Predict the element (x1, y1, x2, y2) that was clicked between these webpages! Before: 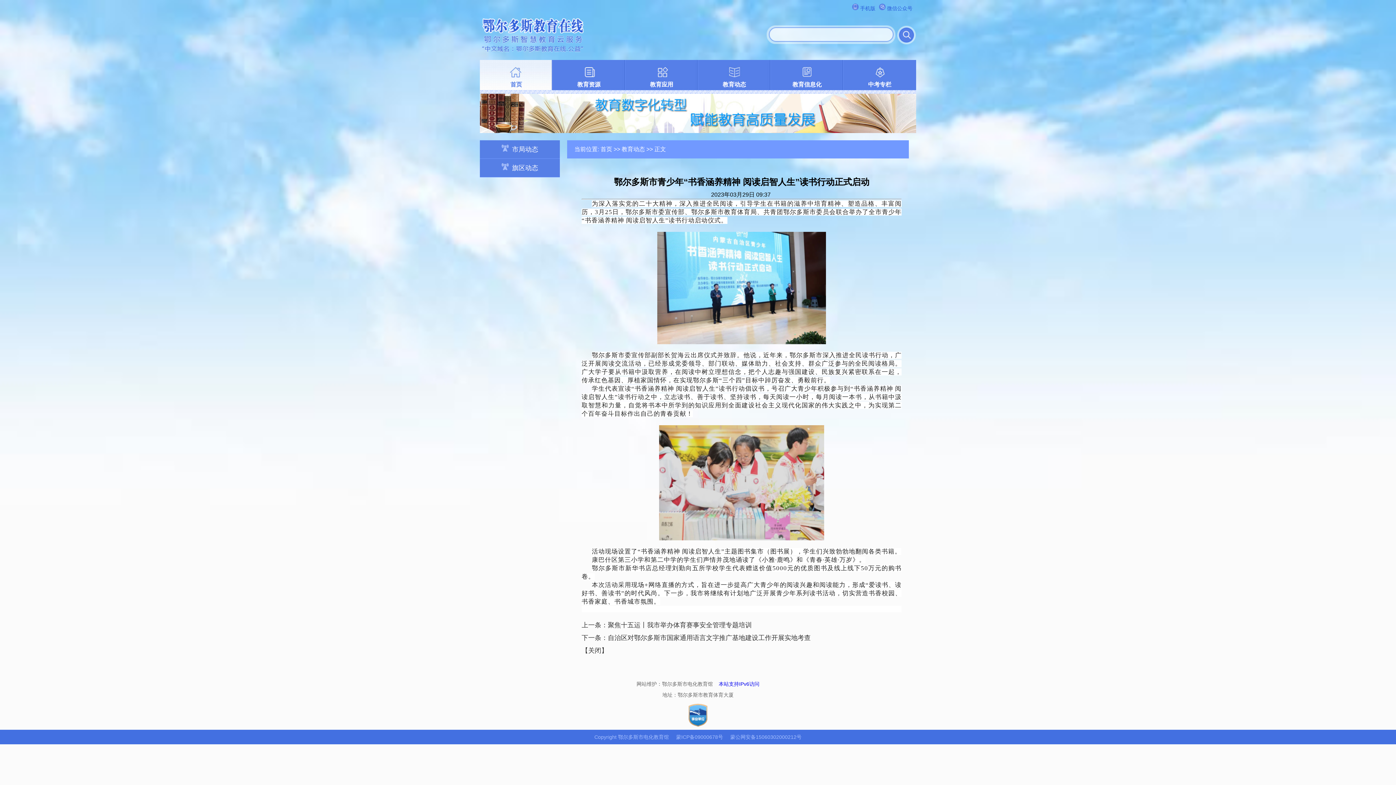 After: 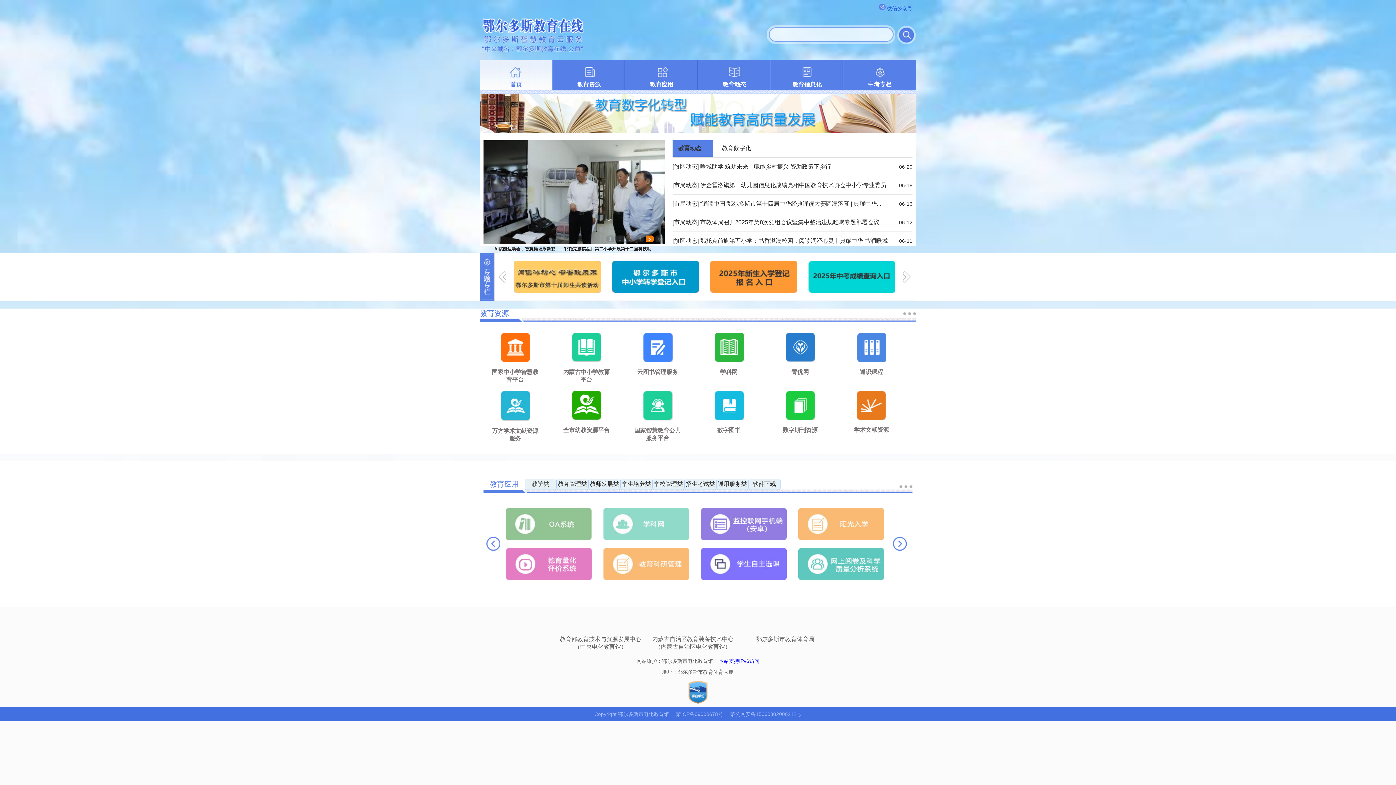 Action: label: 首页 bbox: (480, 67, 552, 91)